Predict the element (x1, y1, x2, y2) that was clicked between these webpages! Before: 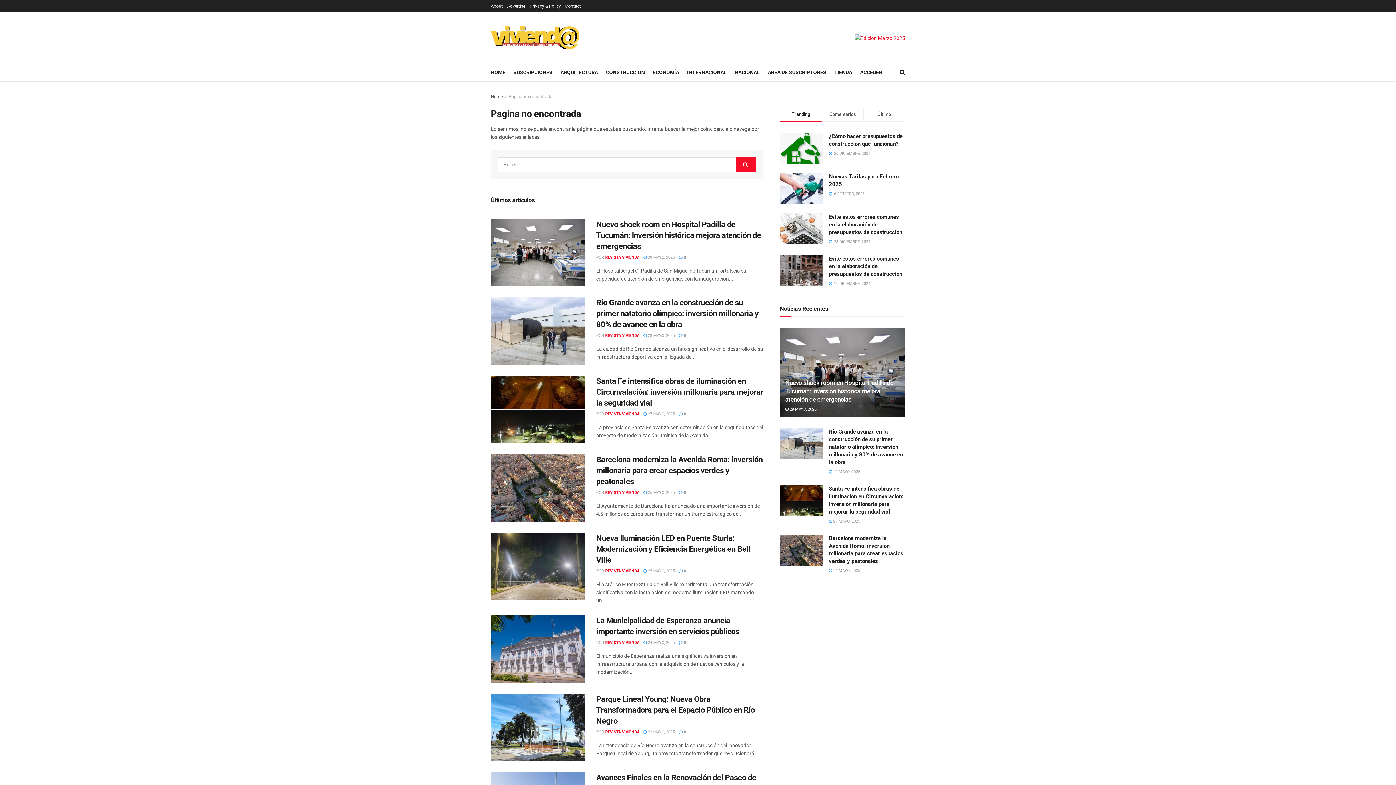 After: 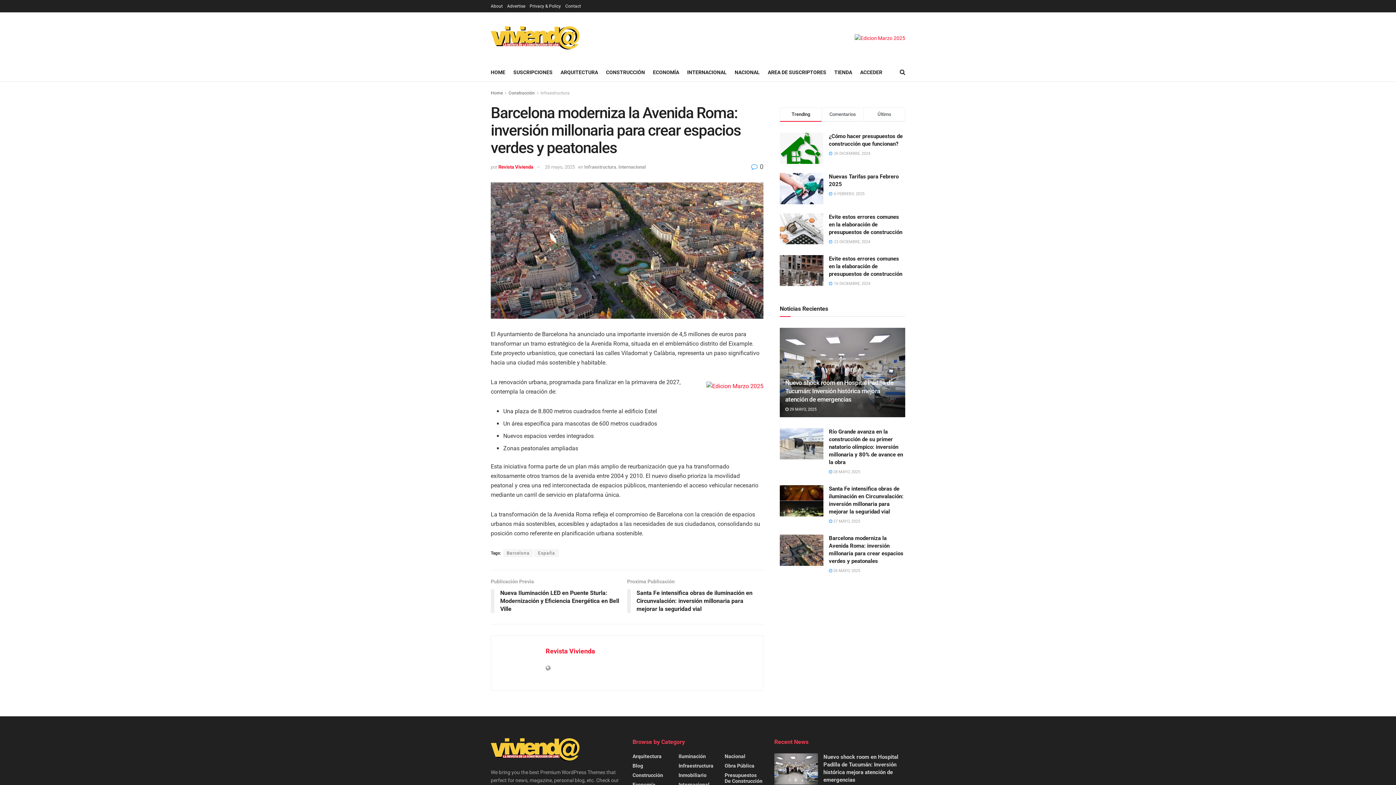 Action: bbox: (643, 490, 674, 495) label:  26 MAYO, 2025